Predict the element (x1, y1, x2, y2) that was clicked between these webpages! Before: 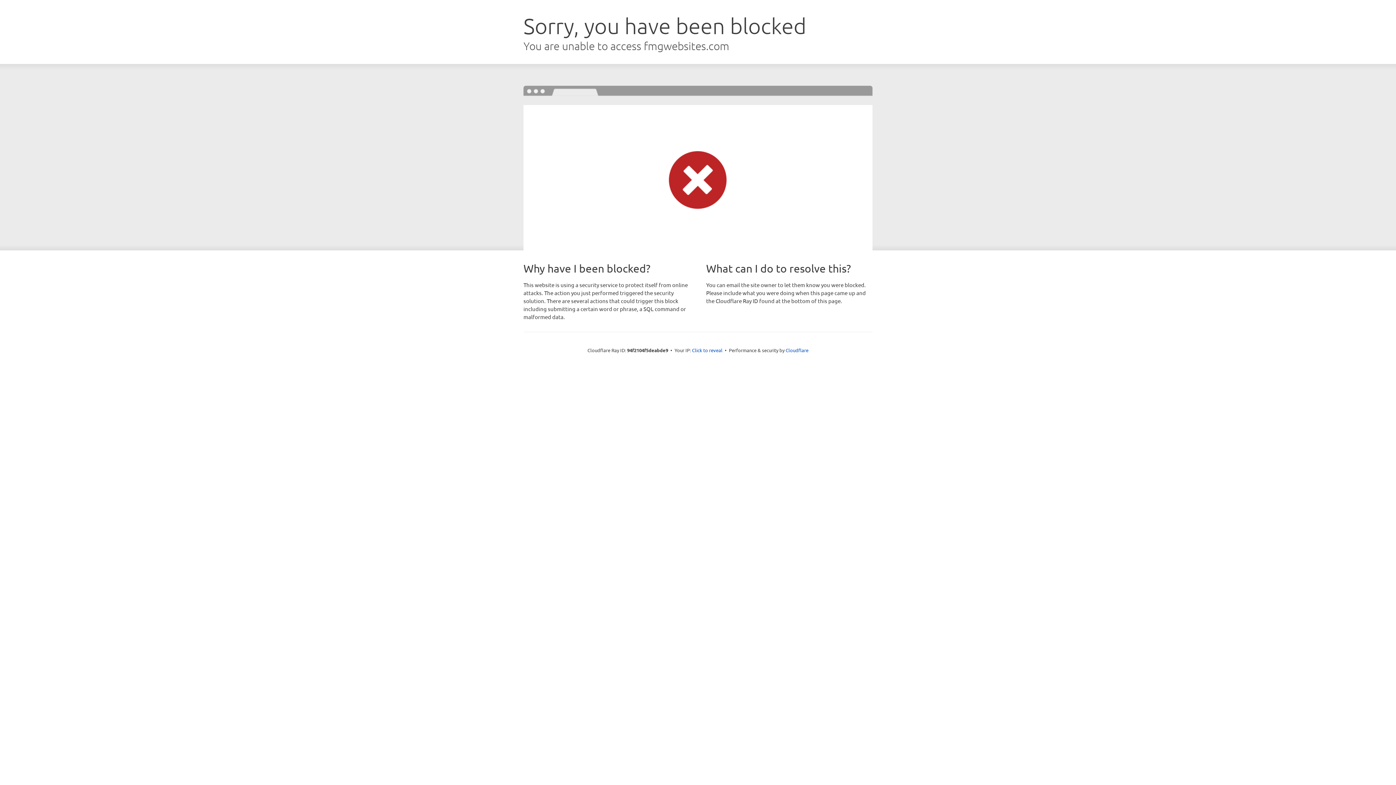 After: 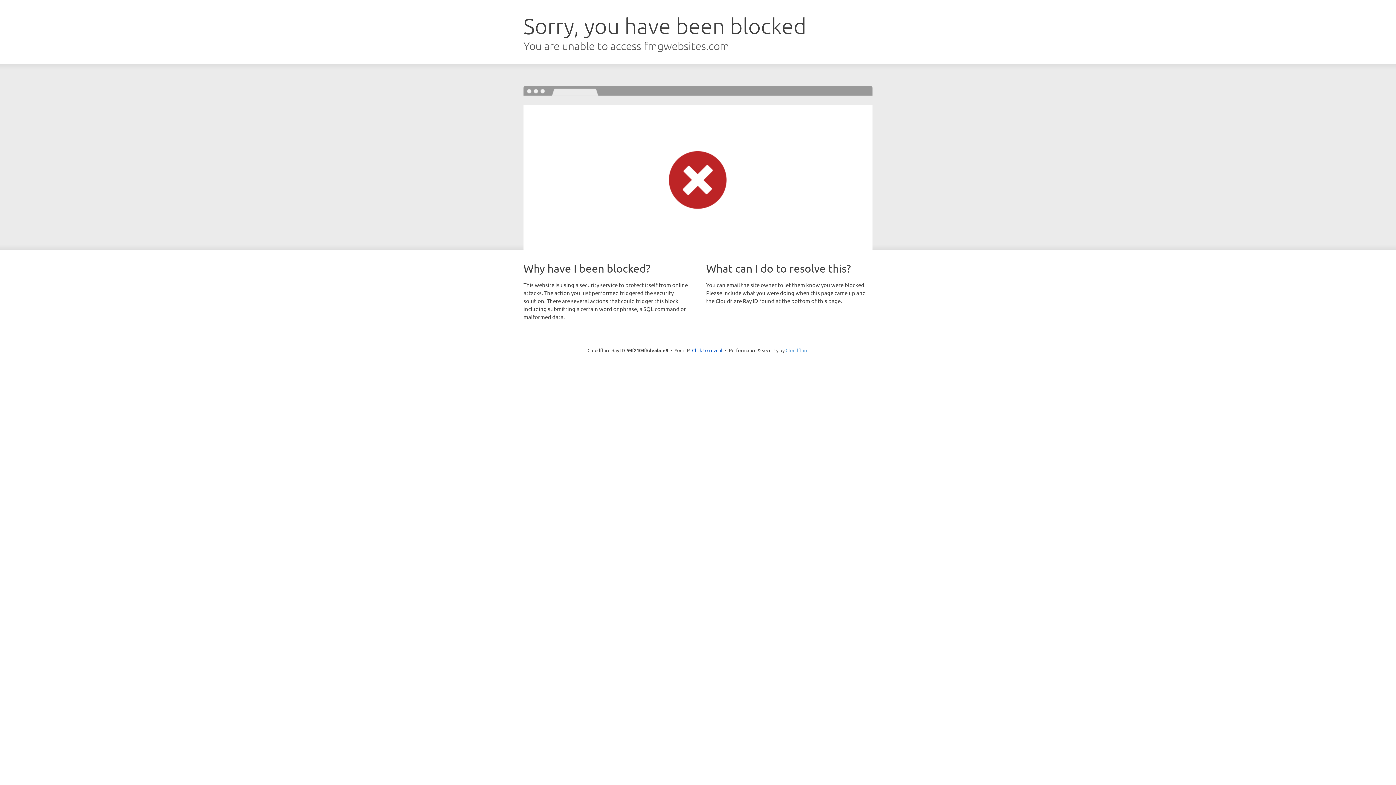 Action: label: Cloudflare bbox: (785, 347, 808, 353)